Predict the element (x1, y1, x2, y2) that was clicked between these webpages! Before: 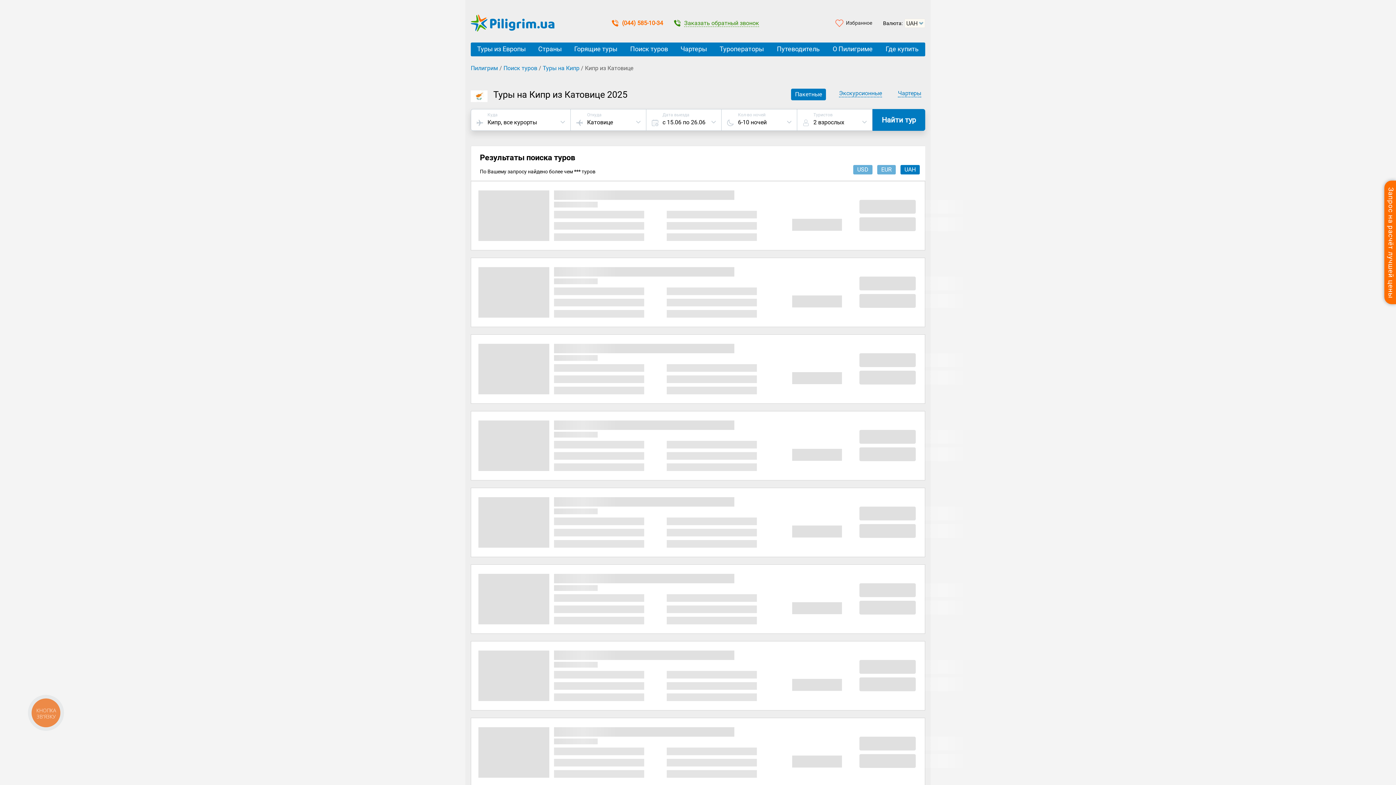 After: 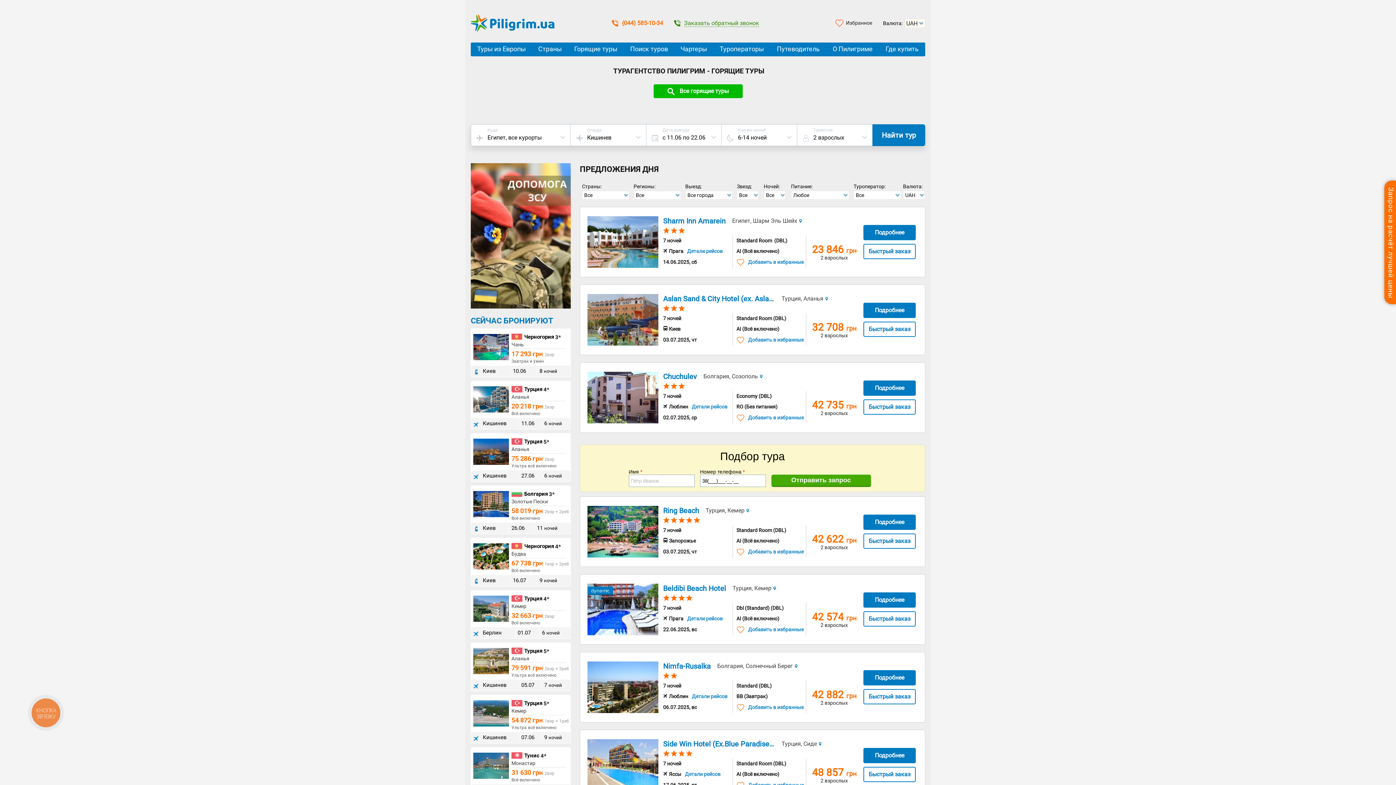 Action: bbox: (470, 19, 554, 25)